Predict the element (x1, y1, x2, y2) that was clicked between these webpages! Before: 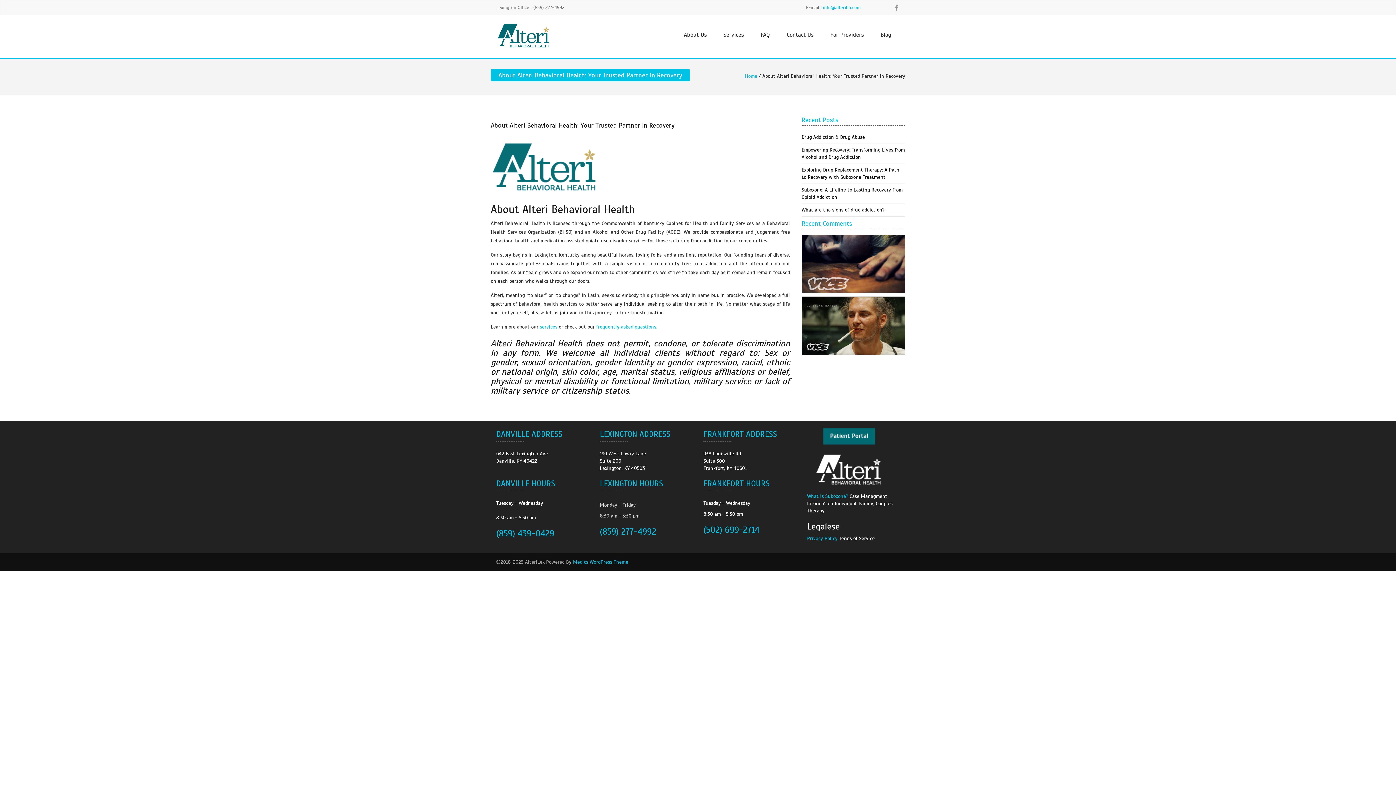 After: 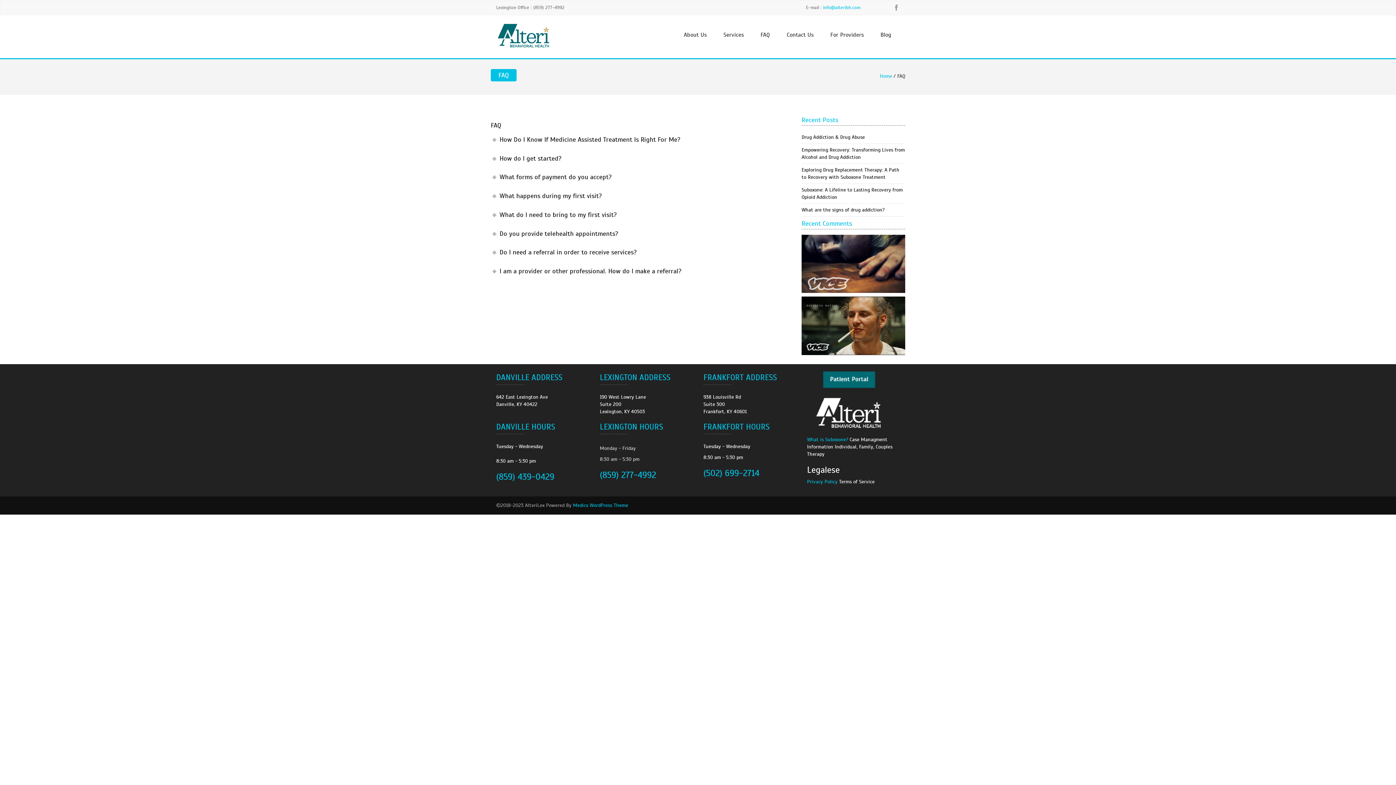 Action: bbox: (755, 24, 775, 45) label: FAQ